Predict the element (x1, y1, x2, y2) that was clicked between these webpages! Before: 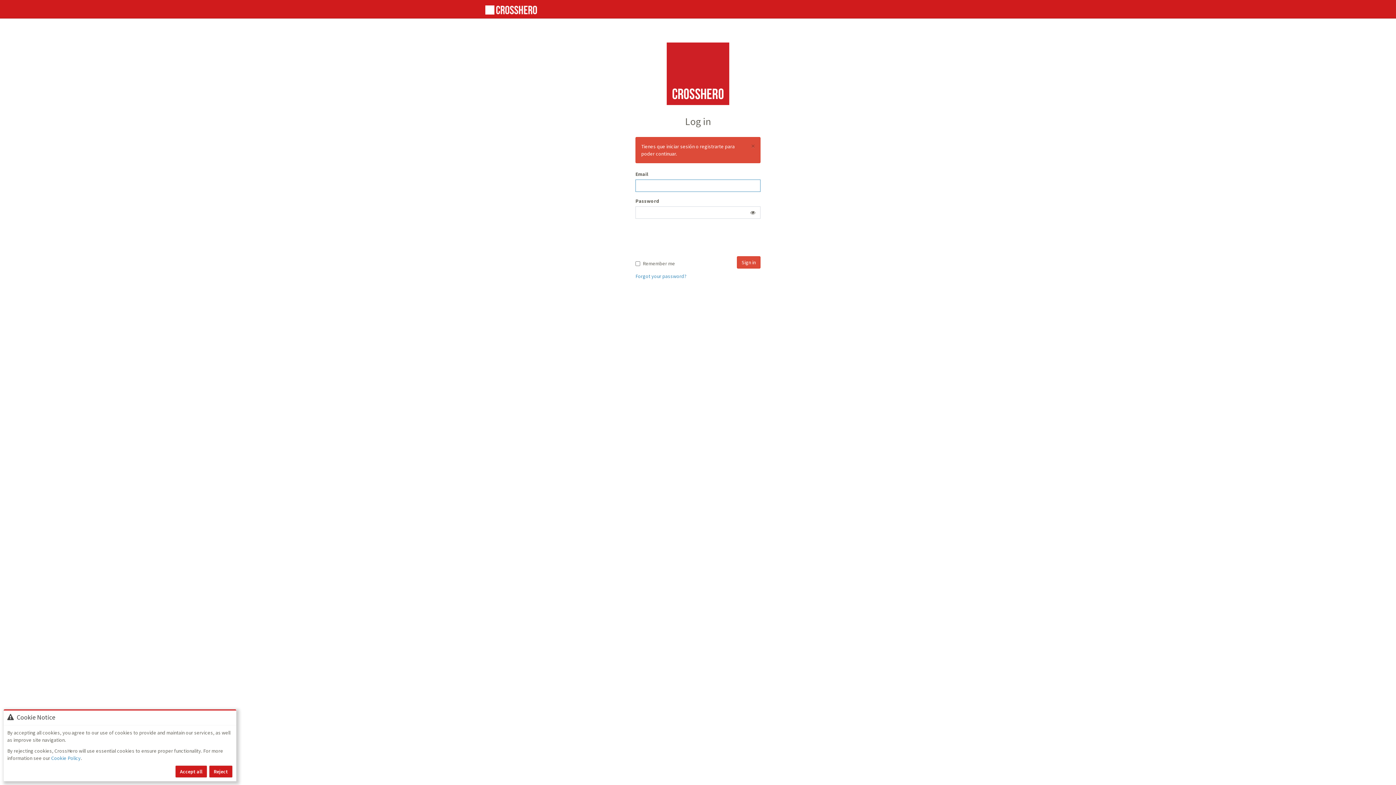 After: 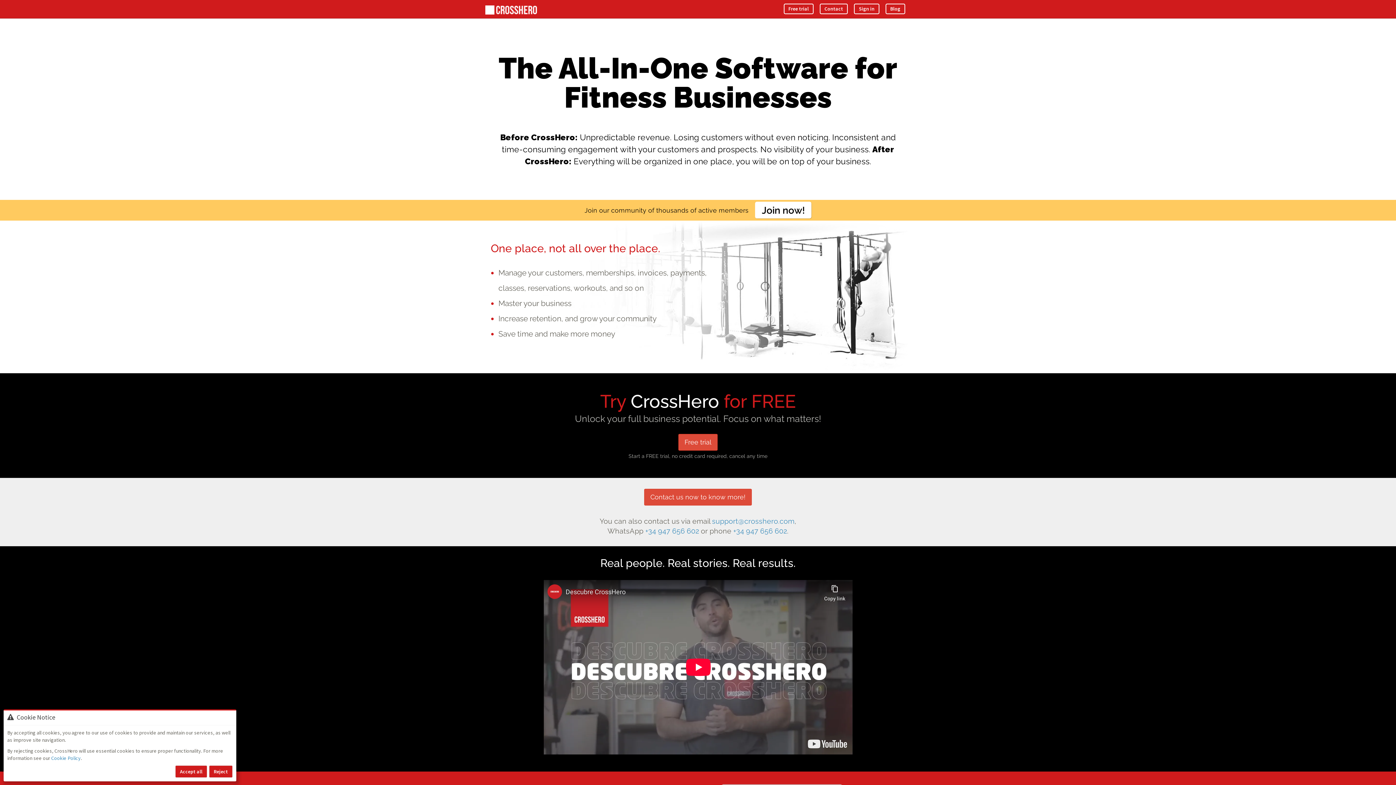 Action: bbox: (485, 0, 542, 18)